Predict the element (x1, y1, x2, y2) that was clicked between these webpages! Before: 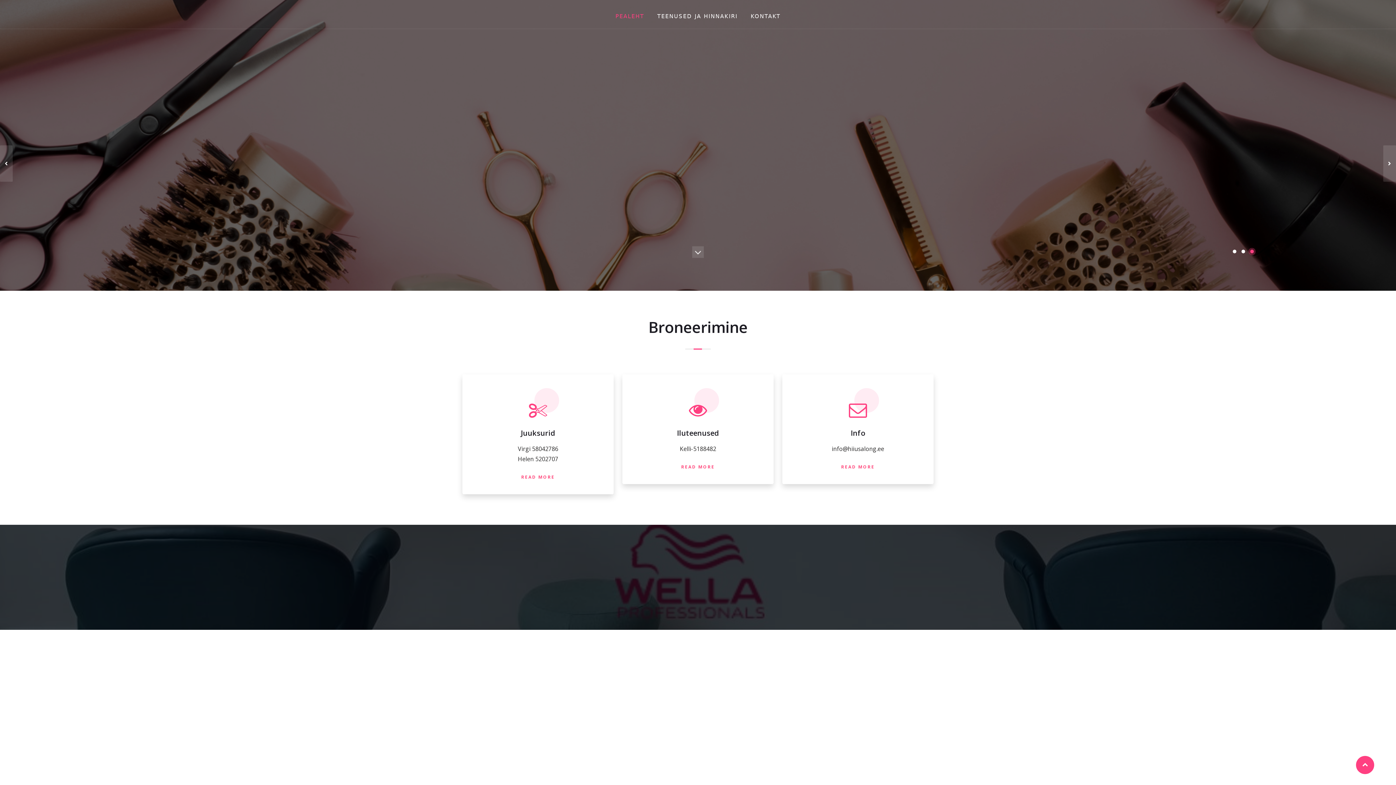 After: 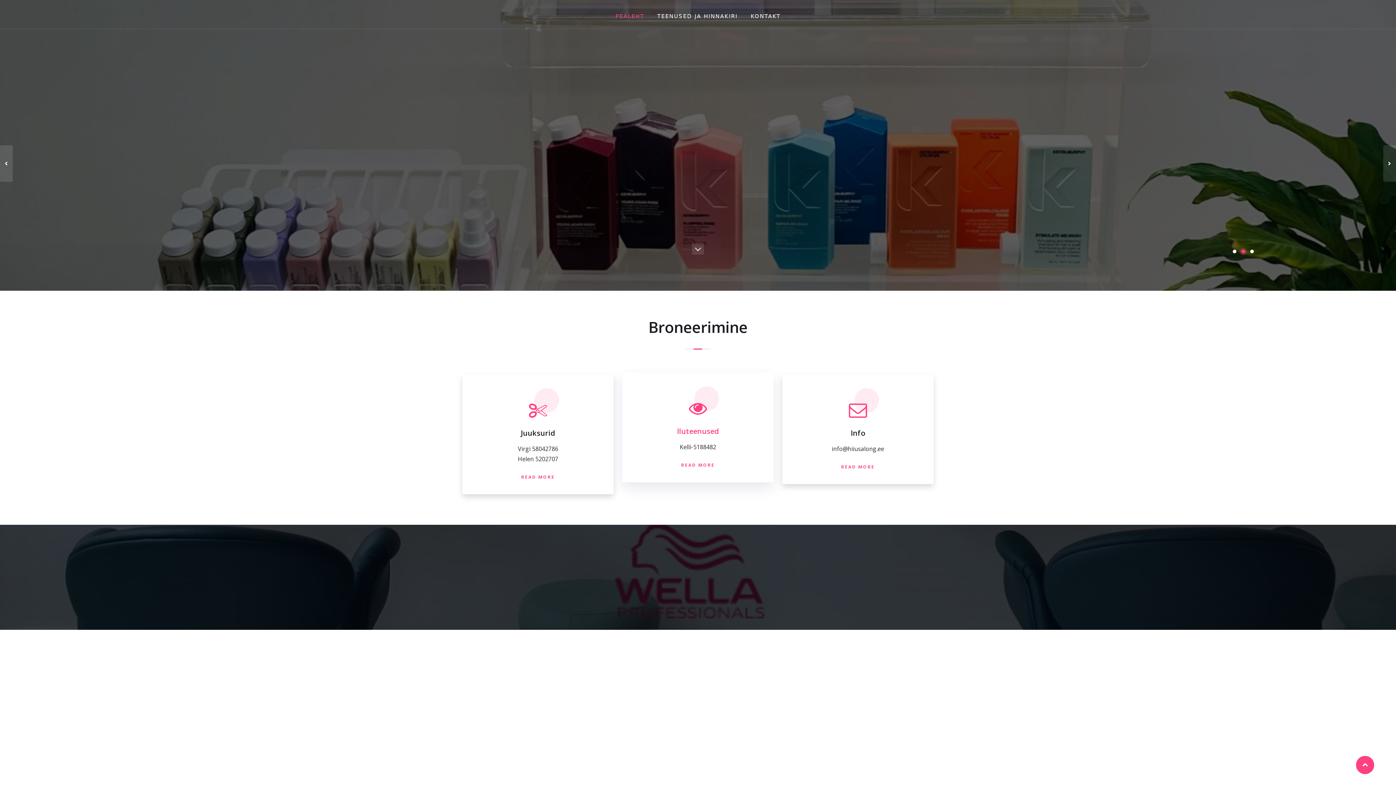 Action: label: Iluteenused bbox: (677, 428, 719, 438)